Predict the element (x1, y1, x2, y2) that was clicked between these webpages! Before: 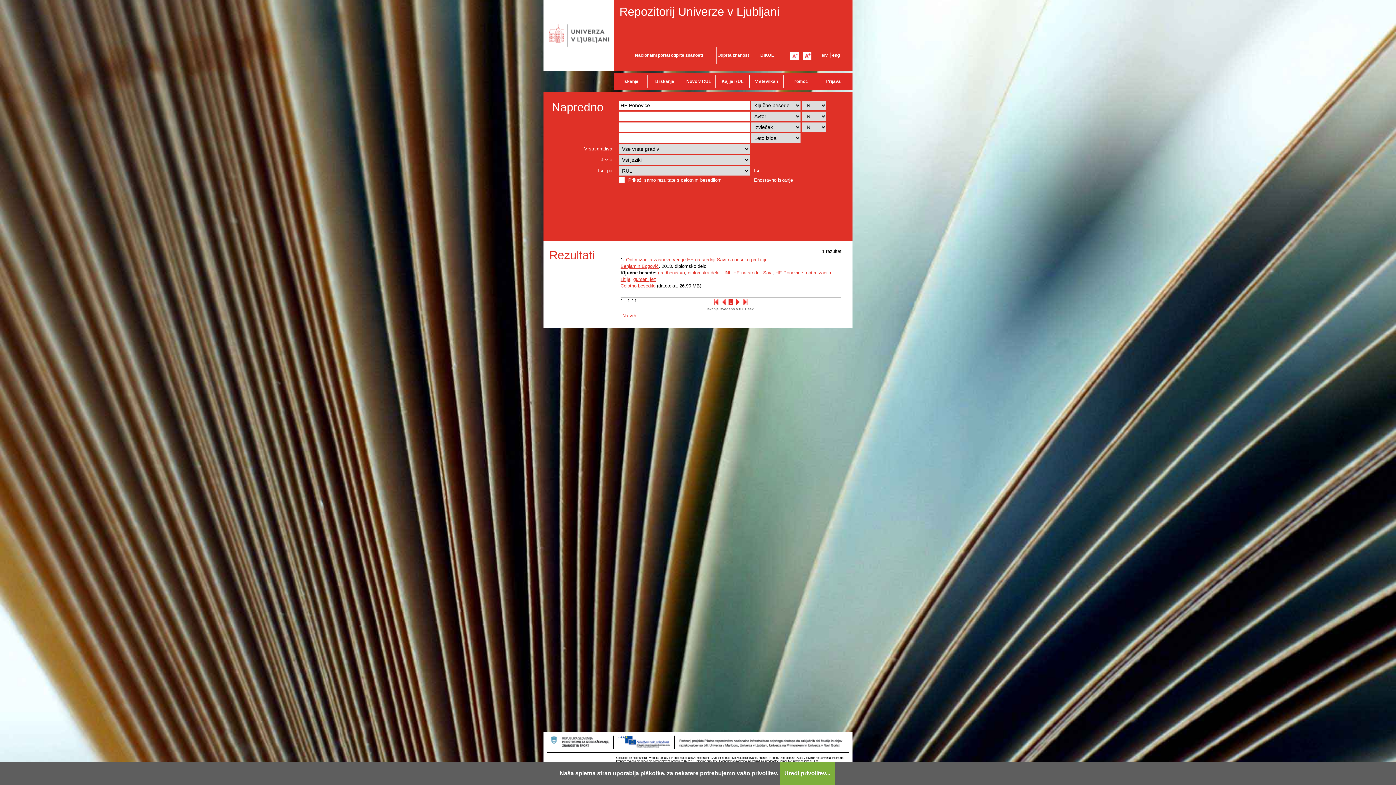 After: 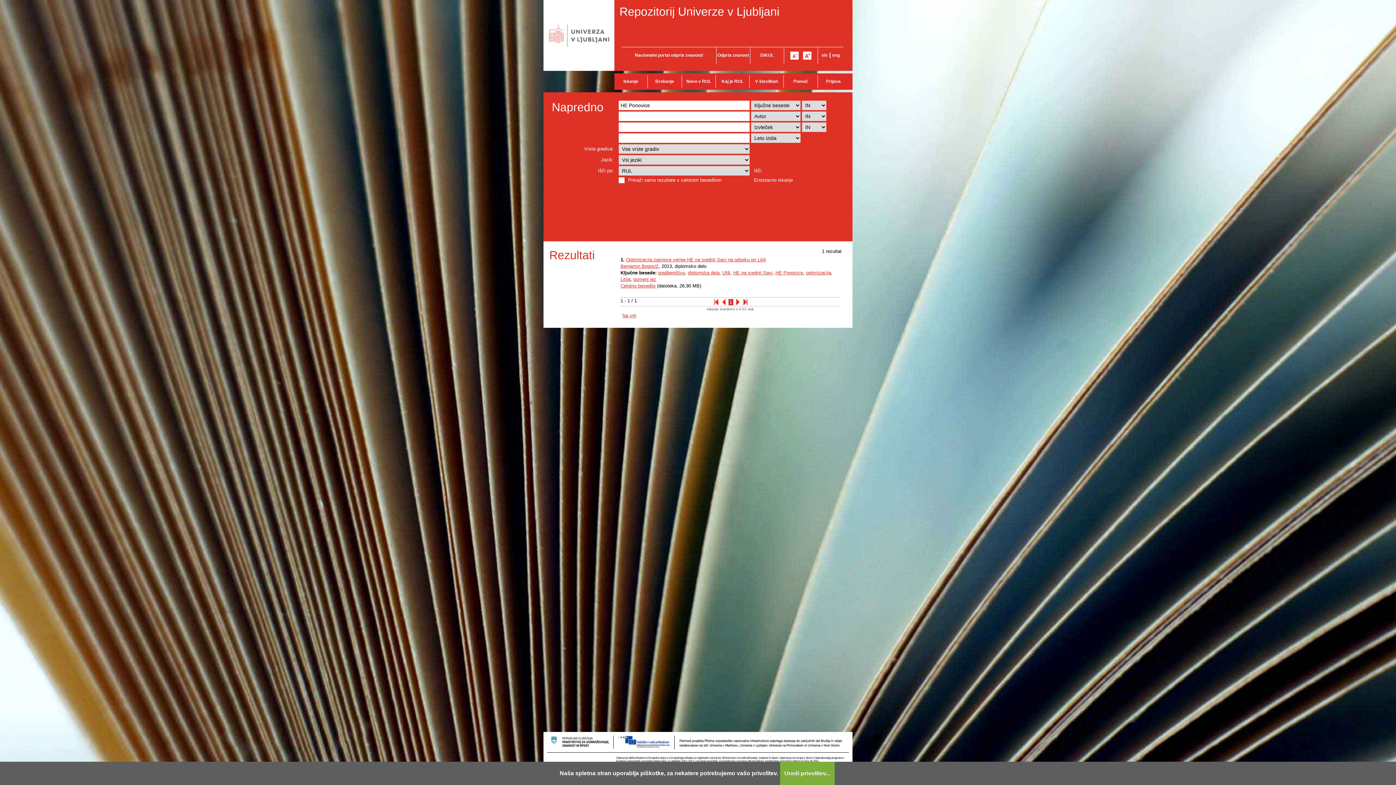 Action: bbox: (712, 299, 719, 305)